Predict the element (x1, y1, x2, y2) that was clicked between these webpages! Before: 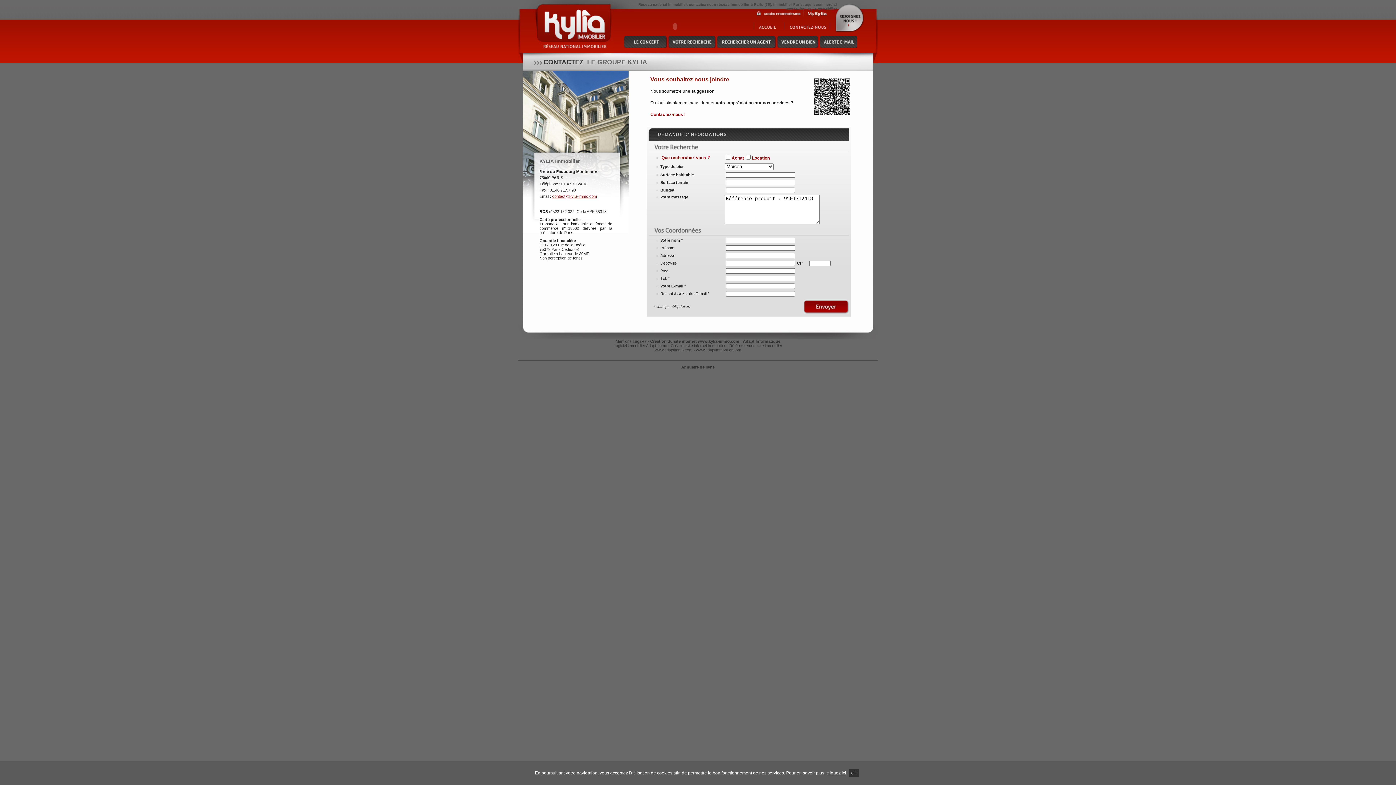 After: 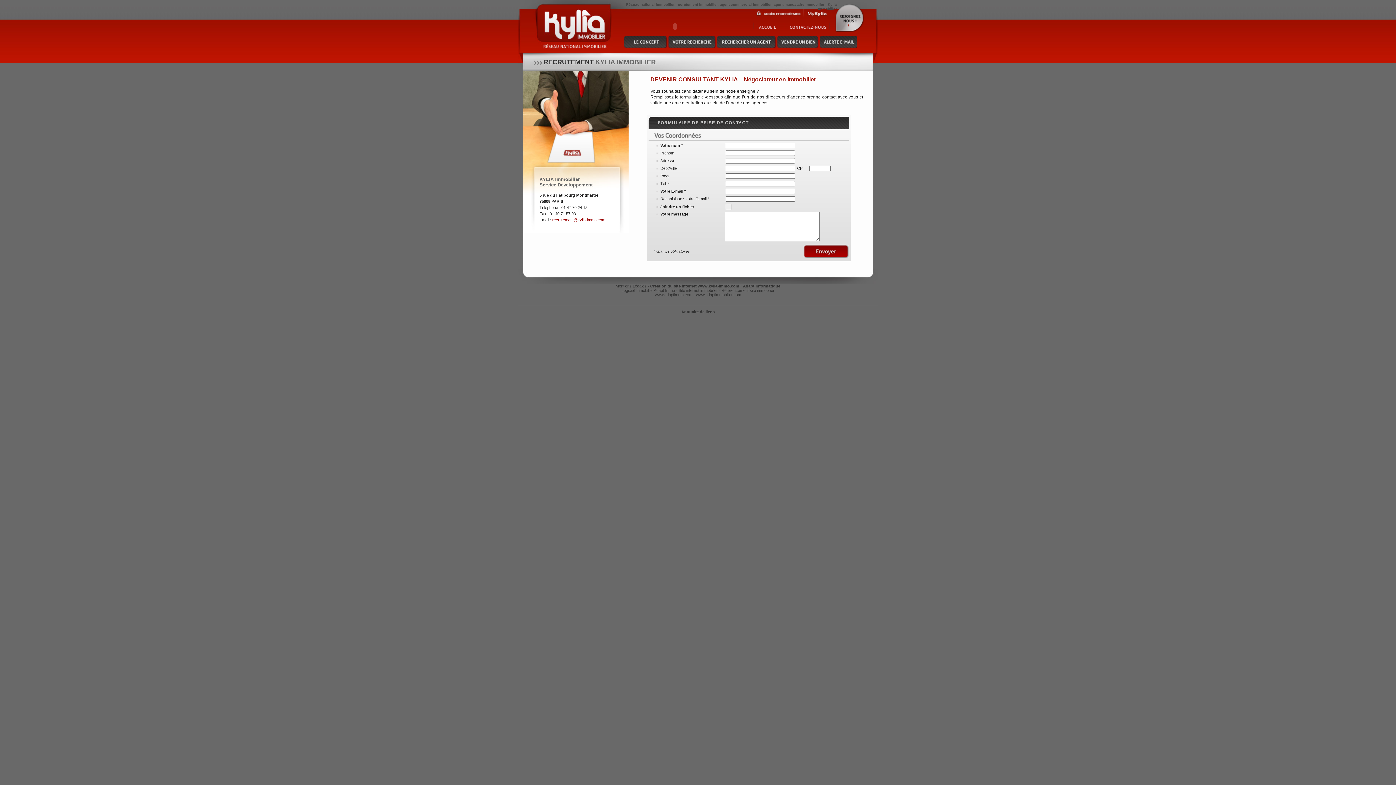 Action: bbox: (835, 3, 864, 32)